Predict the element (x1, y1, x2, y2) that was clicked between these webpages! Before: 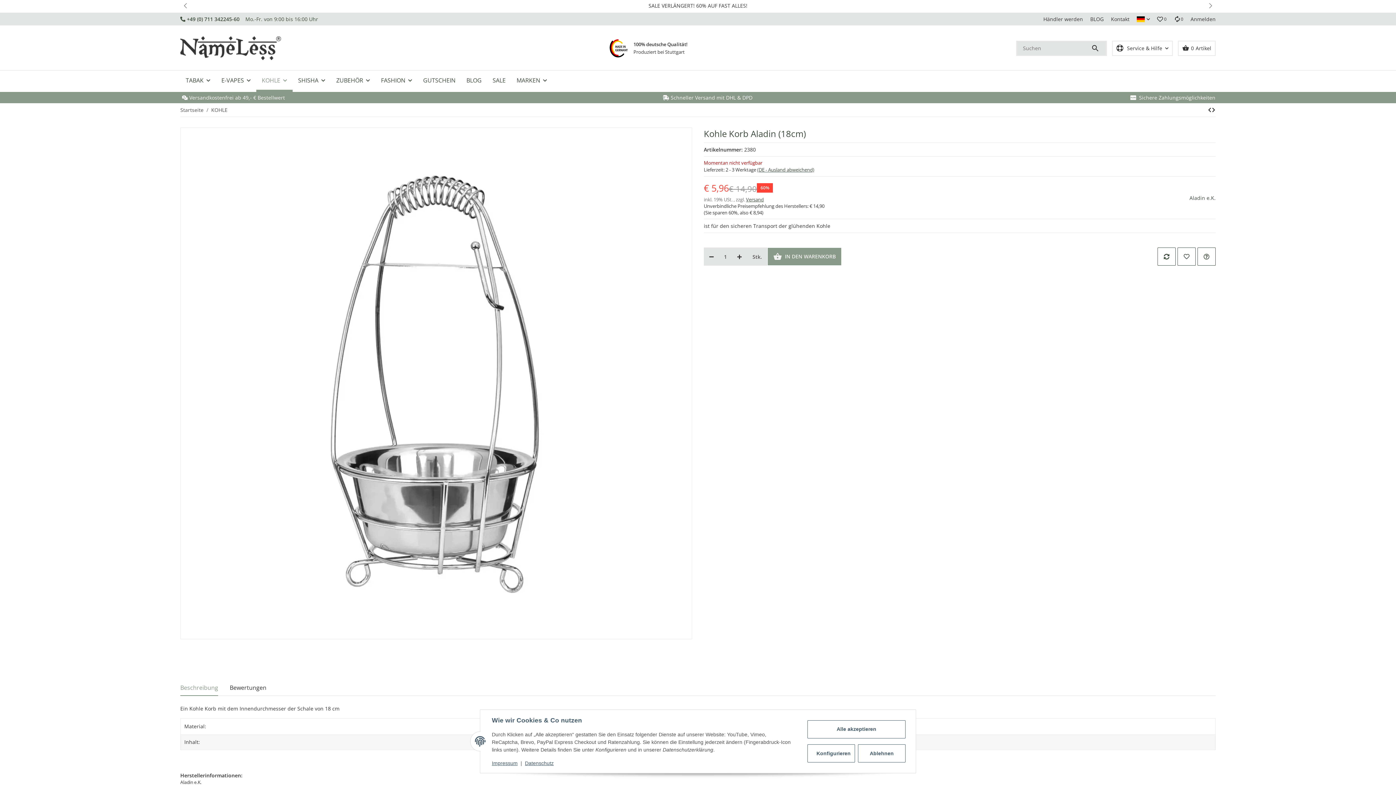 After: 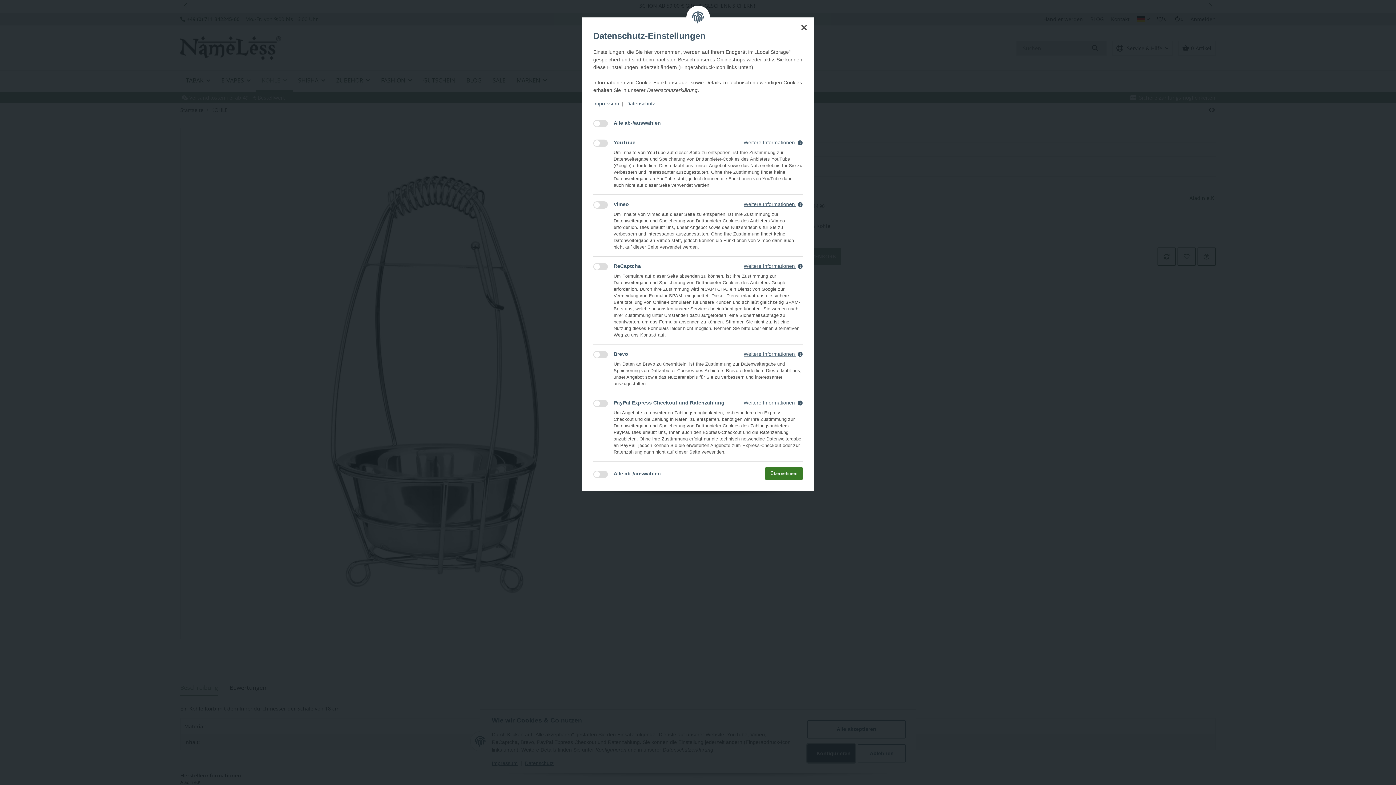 Action: bbox: (807, 744, 855, 762) label: Konfigurieren